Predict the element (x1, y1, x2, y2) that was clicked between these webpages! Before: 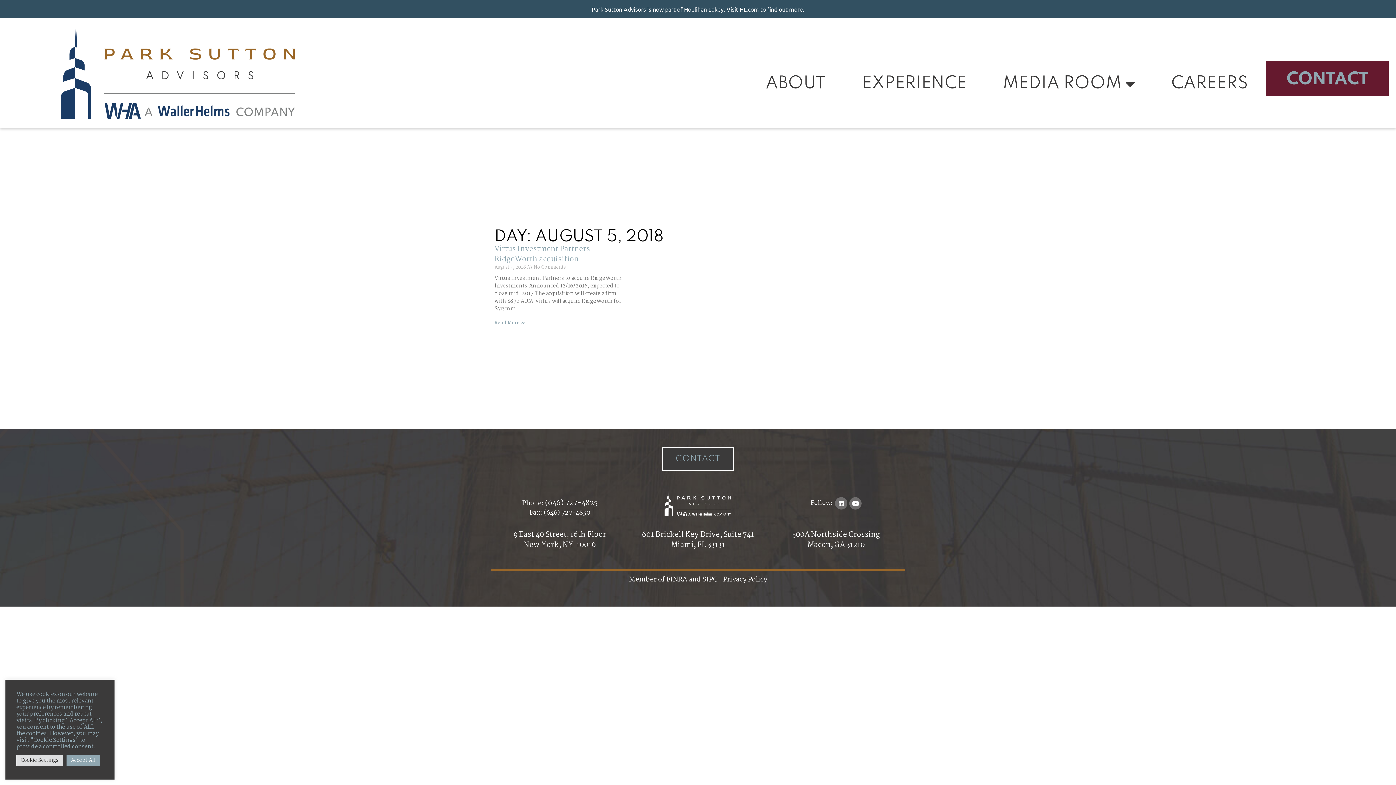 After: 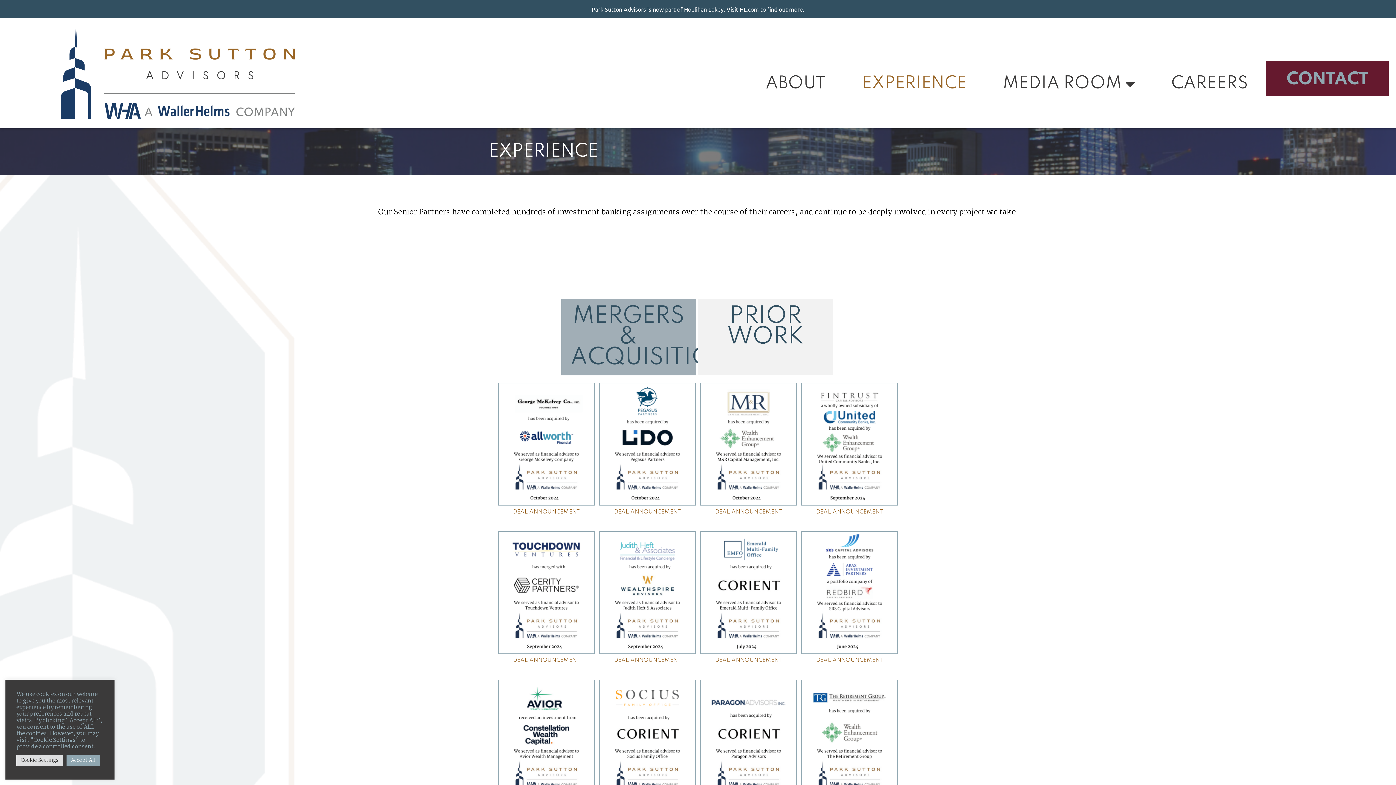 Action: label: EXPERIENCE bbox: (844, 71, 984, 96)